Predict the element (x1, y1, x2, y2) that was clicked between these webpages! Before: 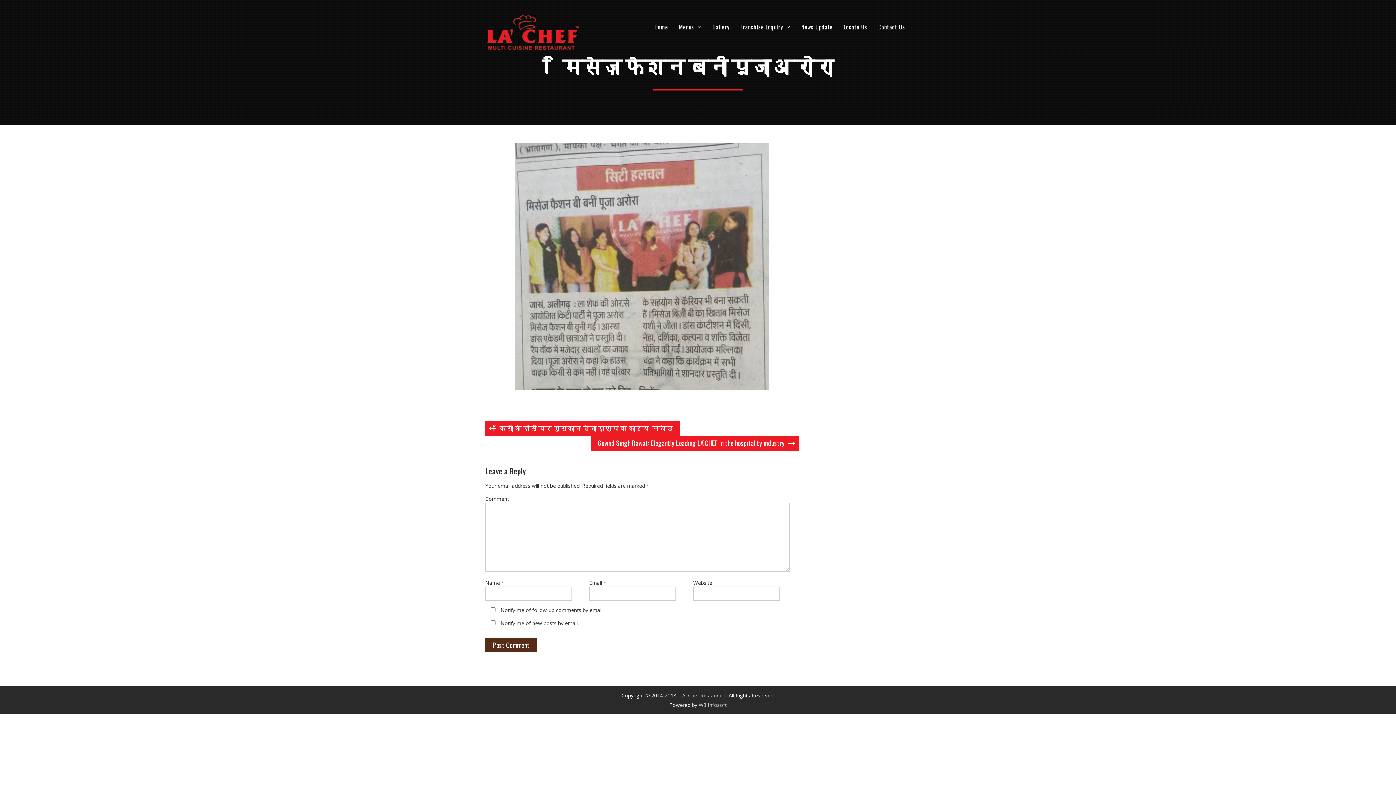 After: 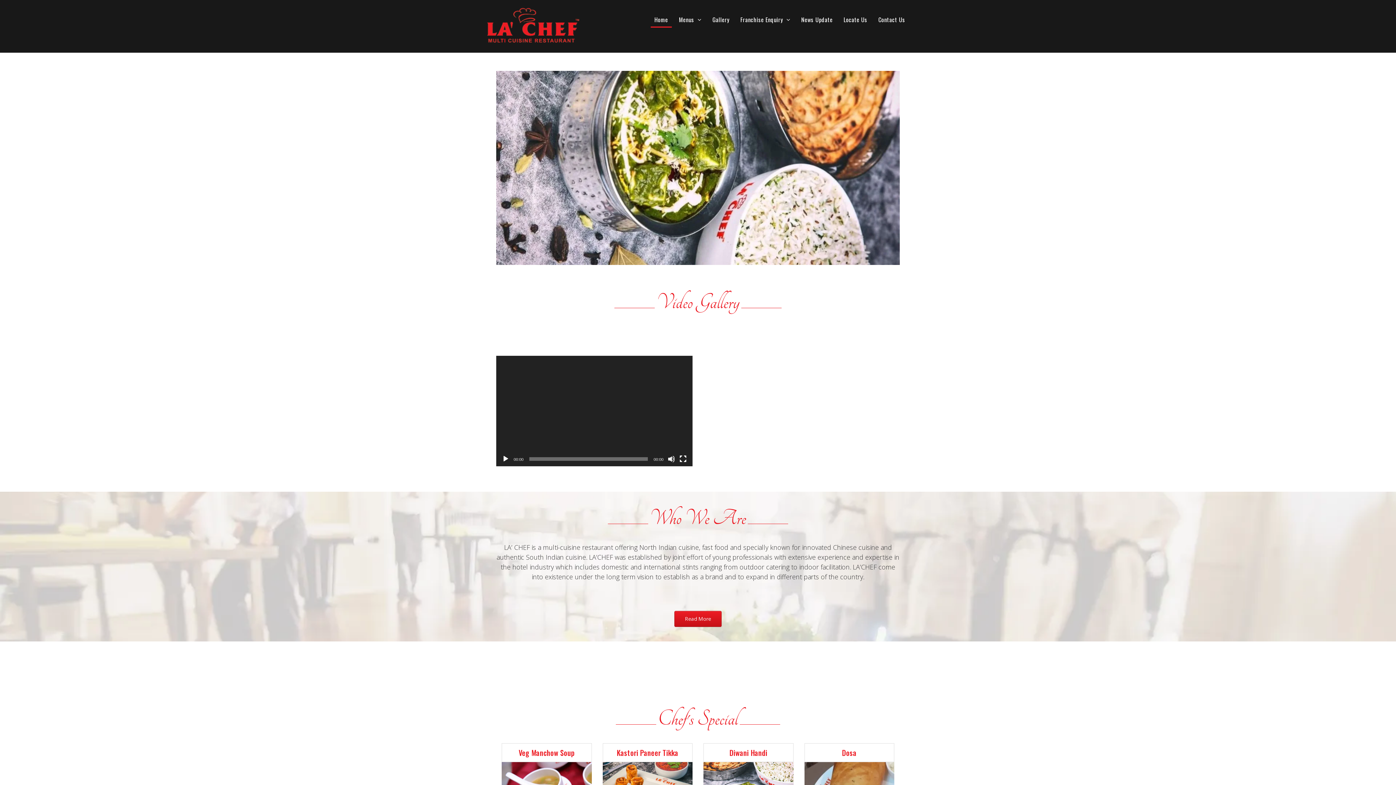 Action: bbox: (650, 18, 671, 34) label: Home